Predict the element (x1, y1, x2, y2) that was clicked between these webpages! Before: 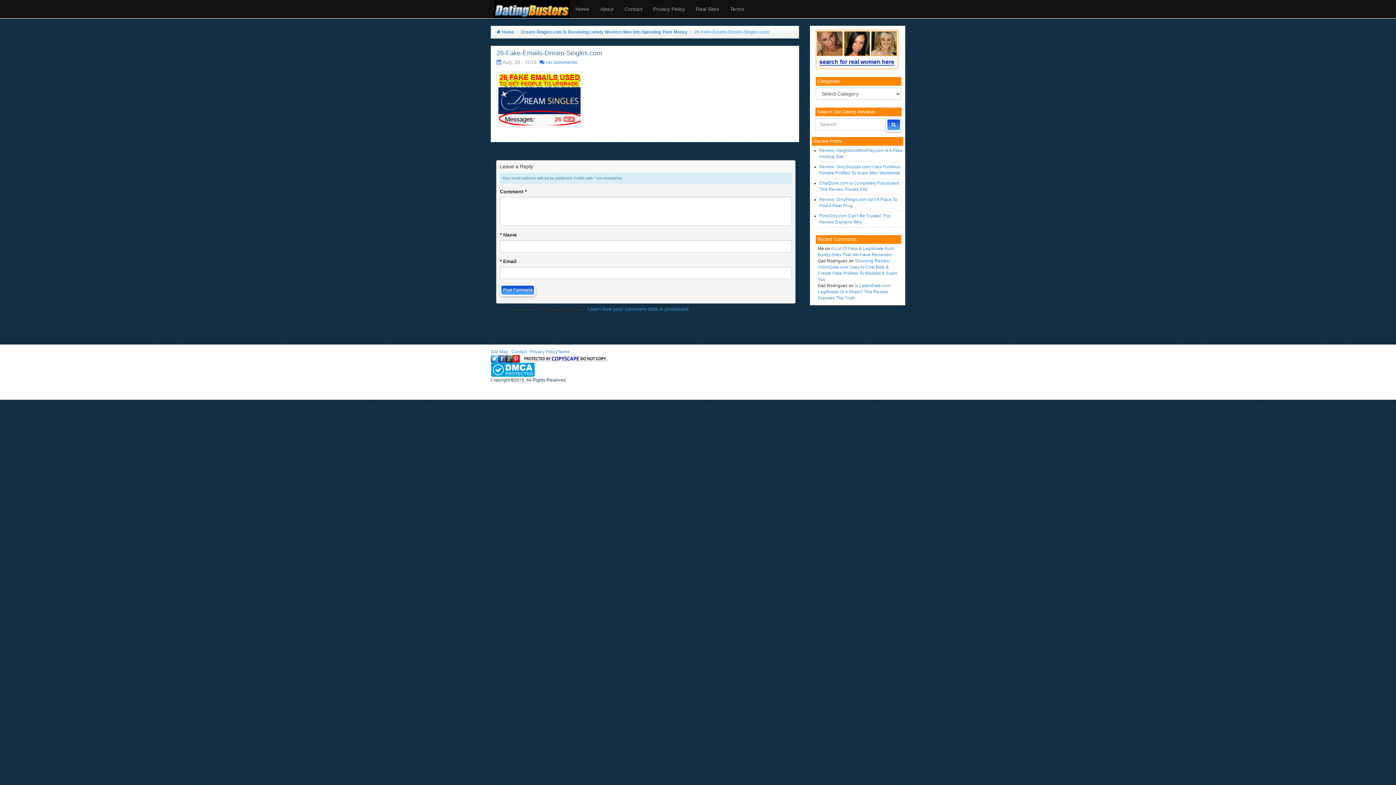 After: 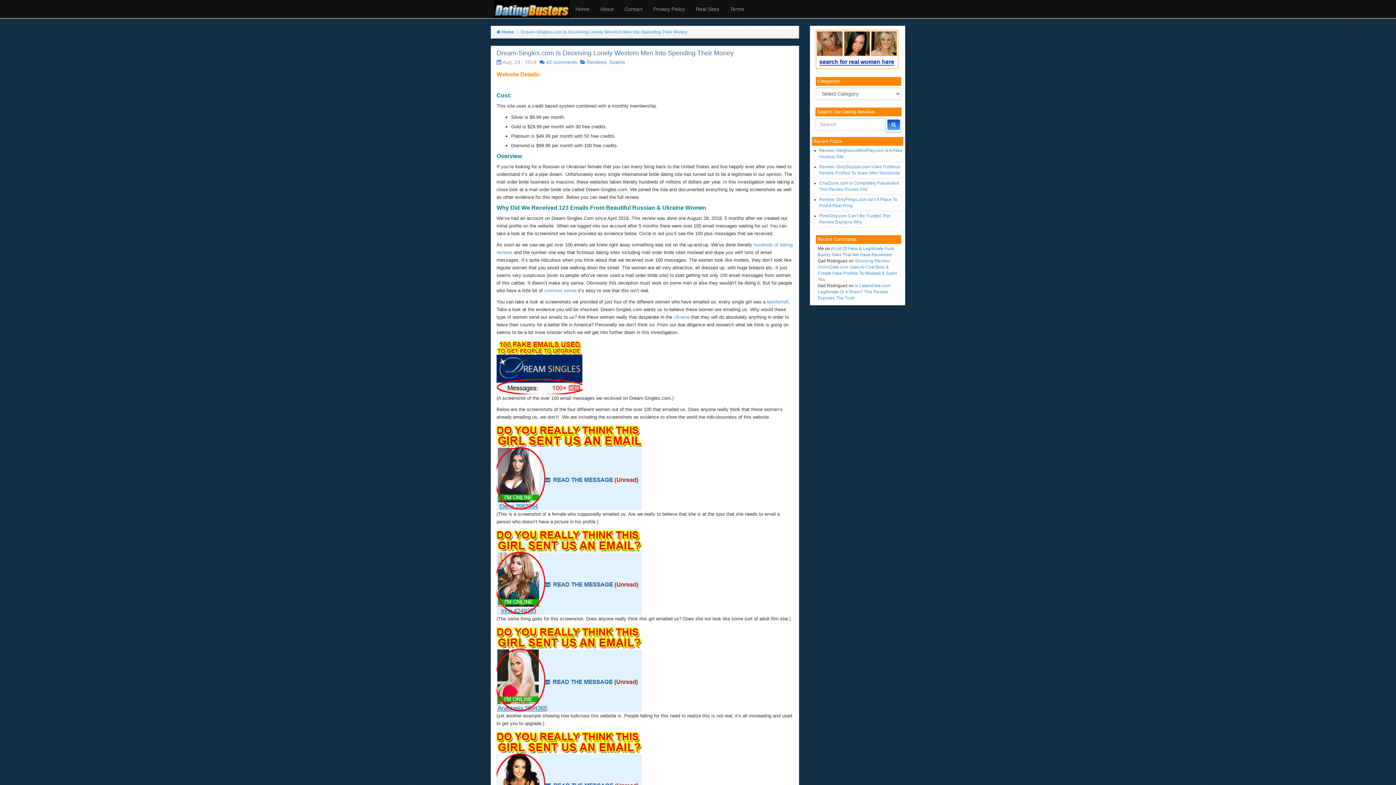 Action: label: Dream-Singles.com Is Deceiving Lonely Western Men Into Spending Their Money bbox: (521, 29, 687, 34)